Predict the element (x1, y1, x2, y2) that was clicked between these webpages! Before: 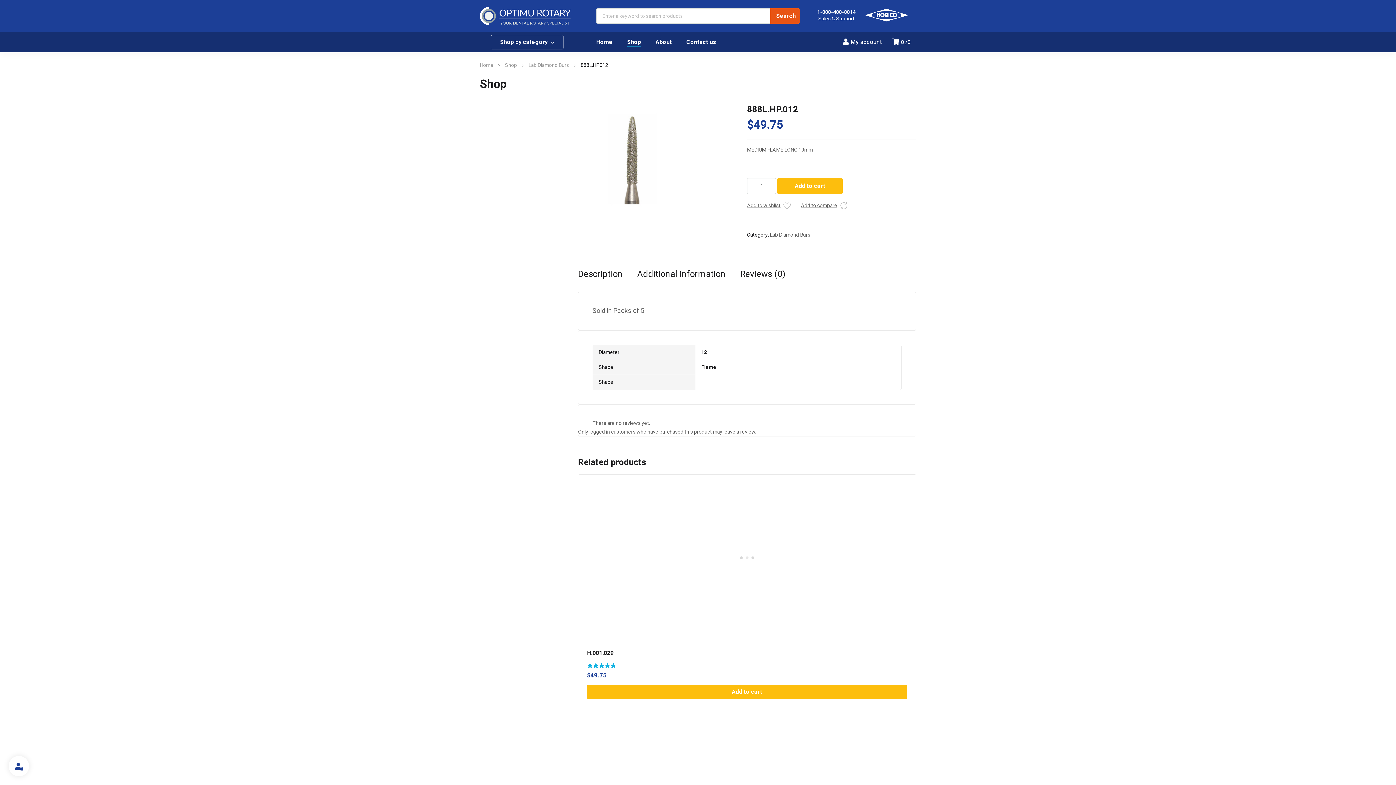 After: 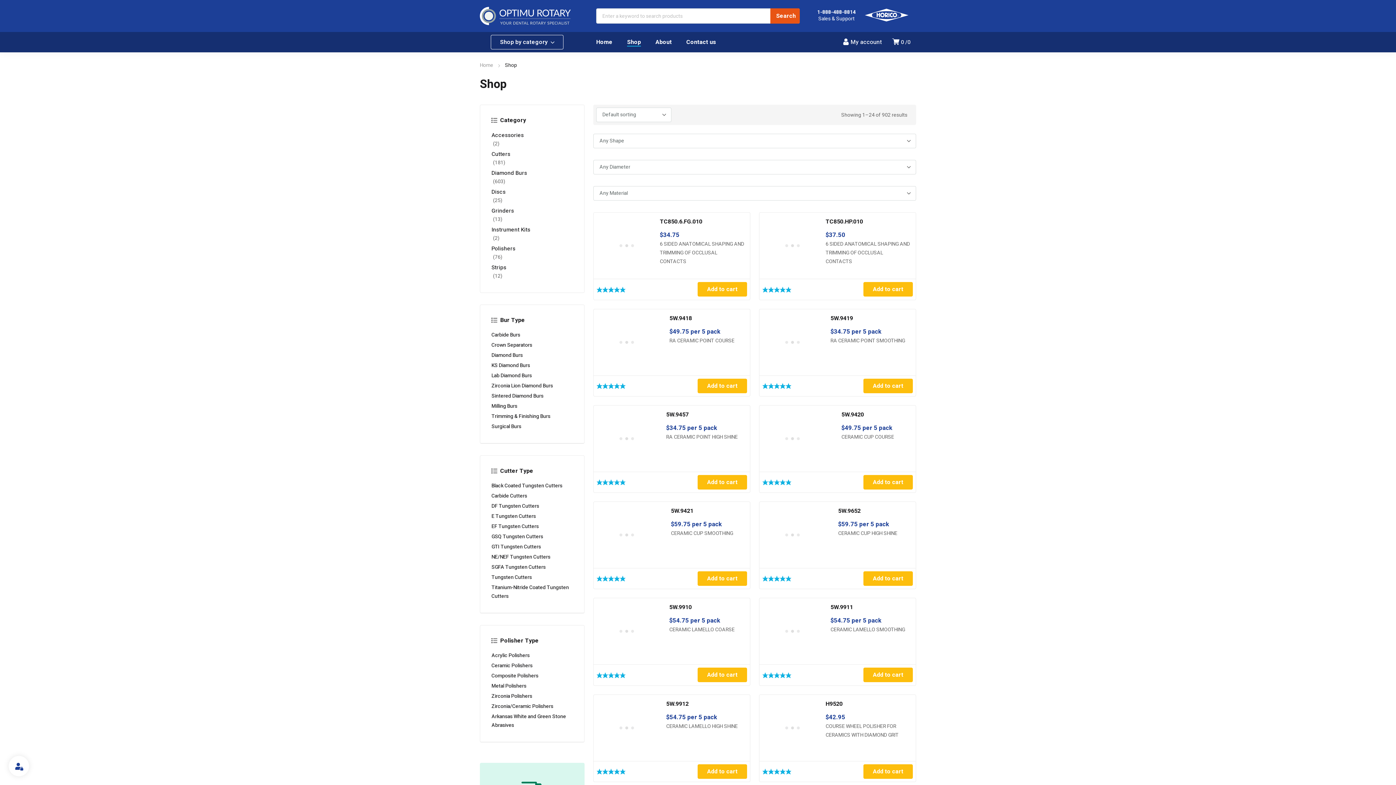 Action: bbox: (627, 32, 641, 52) label: Shop